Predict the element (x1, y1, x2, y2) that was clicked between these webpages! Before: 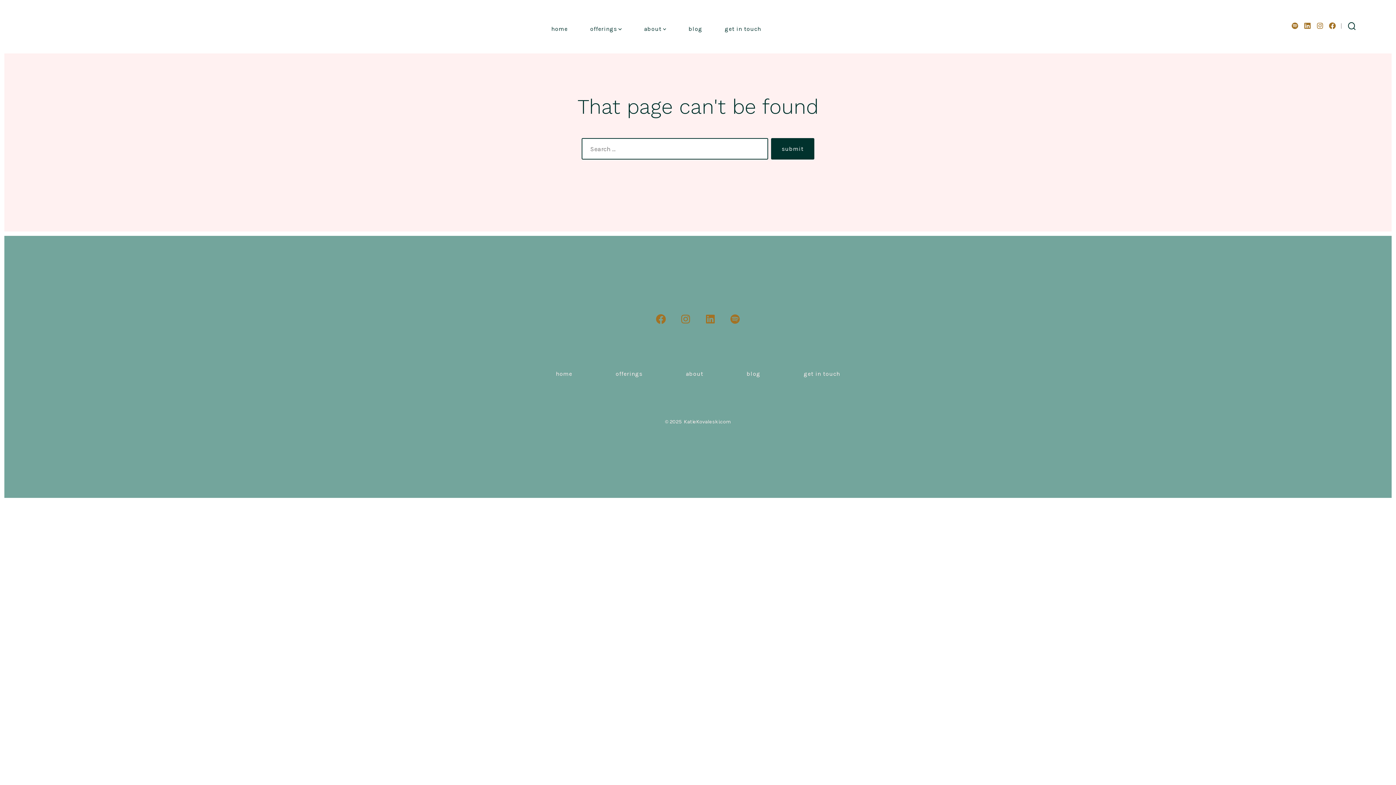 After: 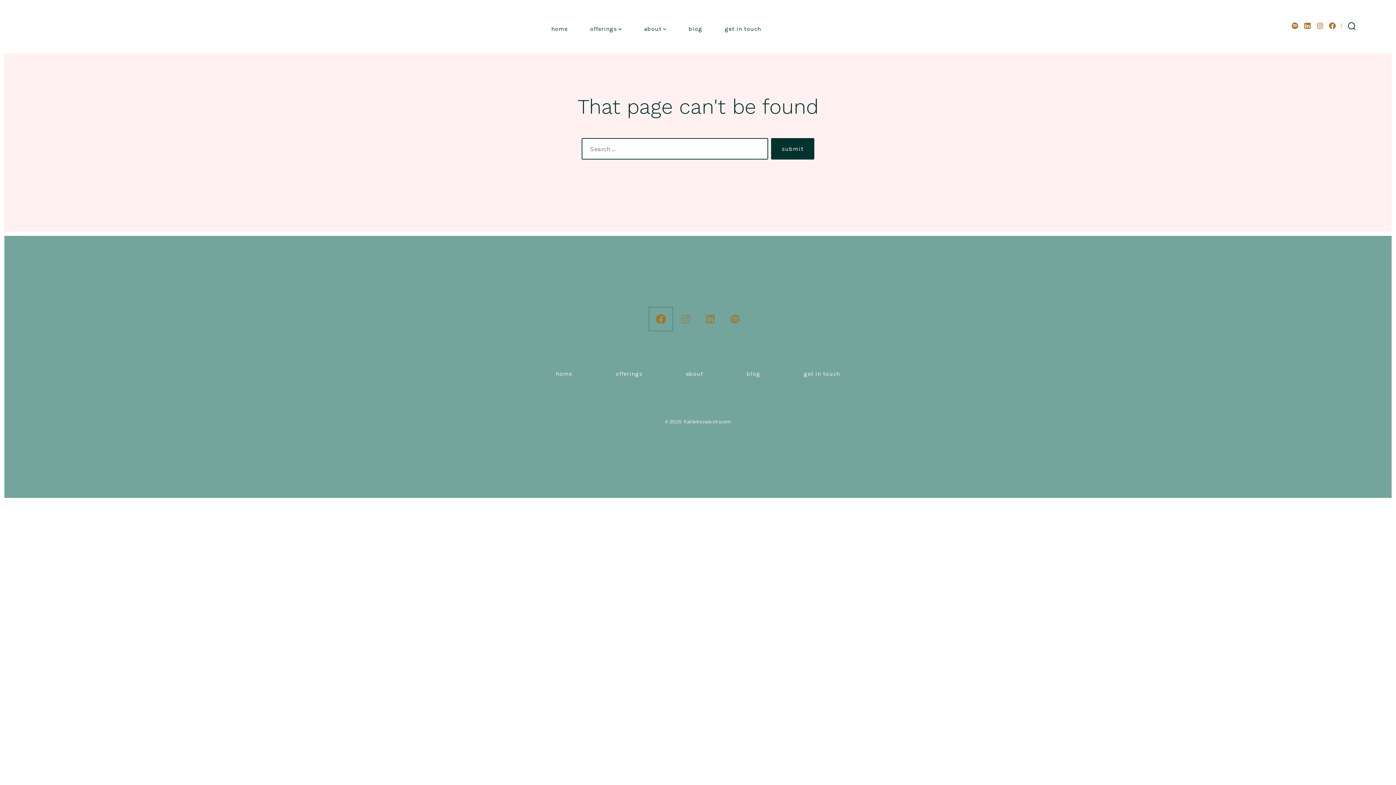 Action: label: Open Facebook in a new tab bbox: (649, 307, 672, 330)